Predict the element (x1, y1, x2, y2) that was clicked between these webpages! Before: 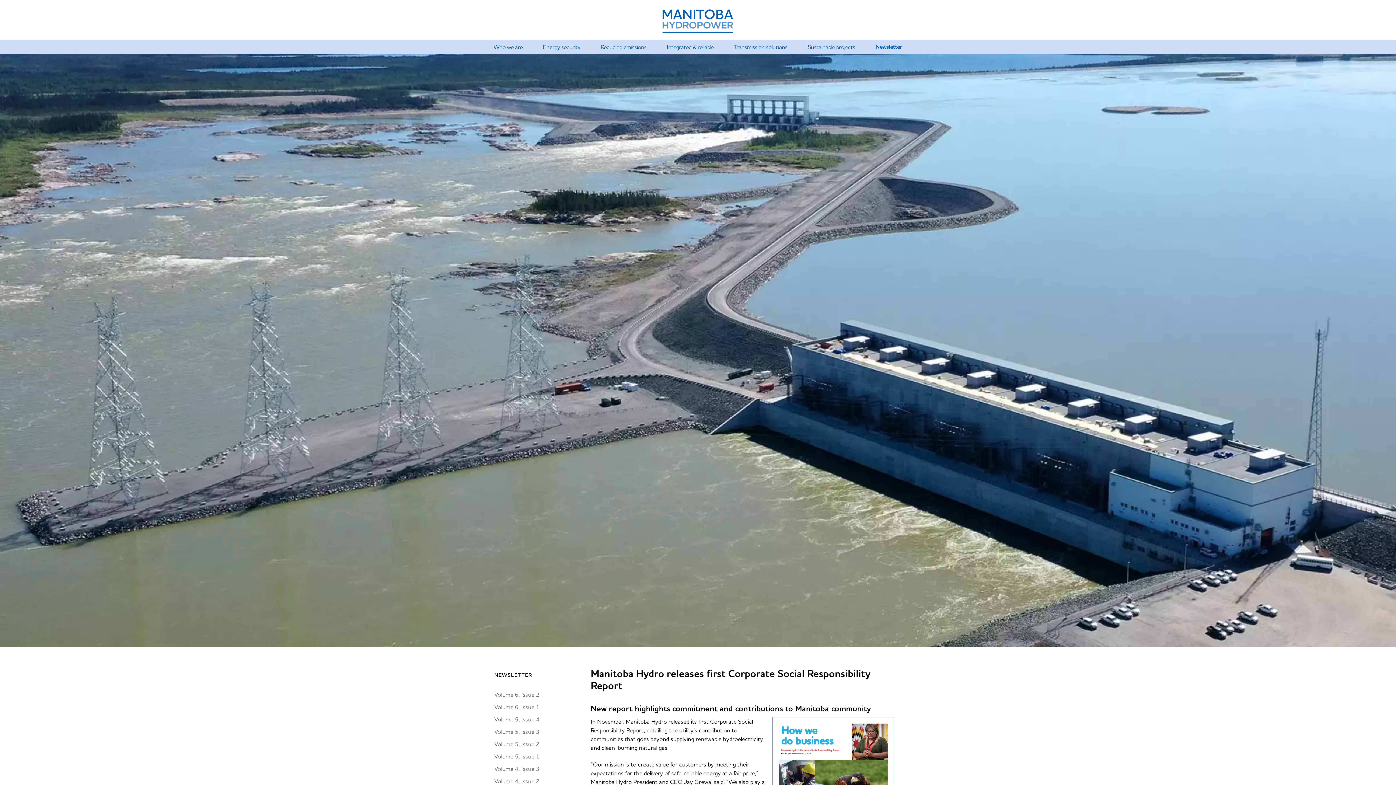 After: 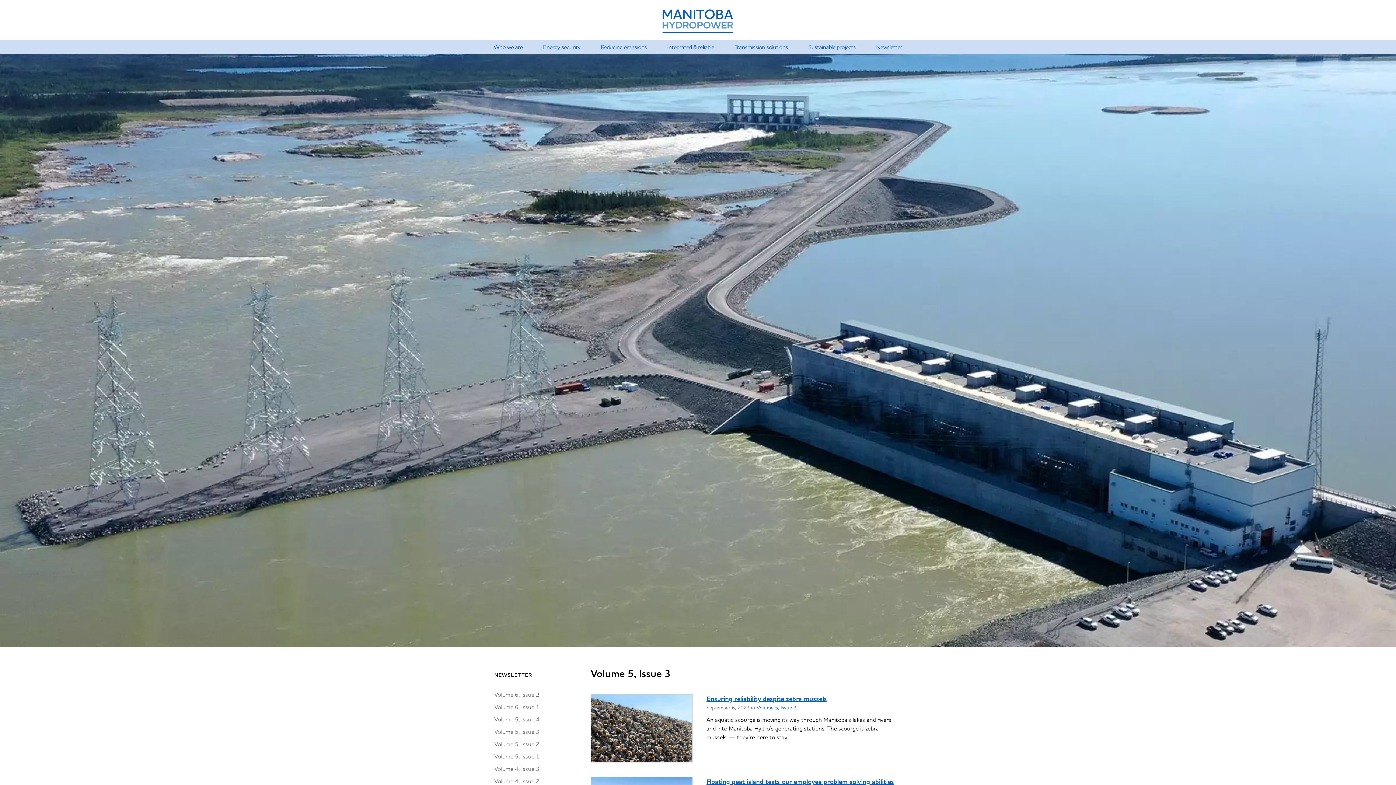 Action: bbox: (494, 727, 576, 736) label: Volume 5, Issue 3